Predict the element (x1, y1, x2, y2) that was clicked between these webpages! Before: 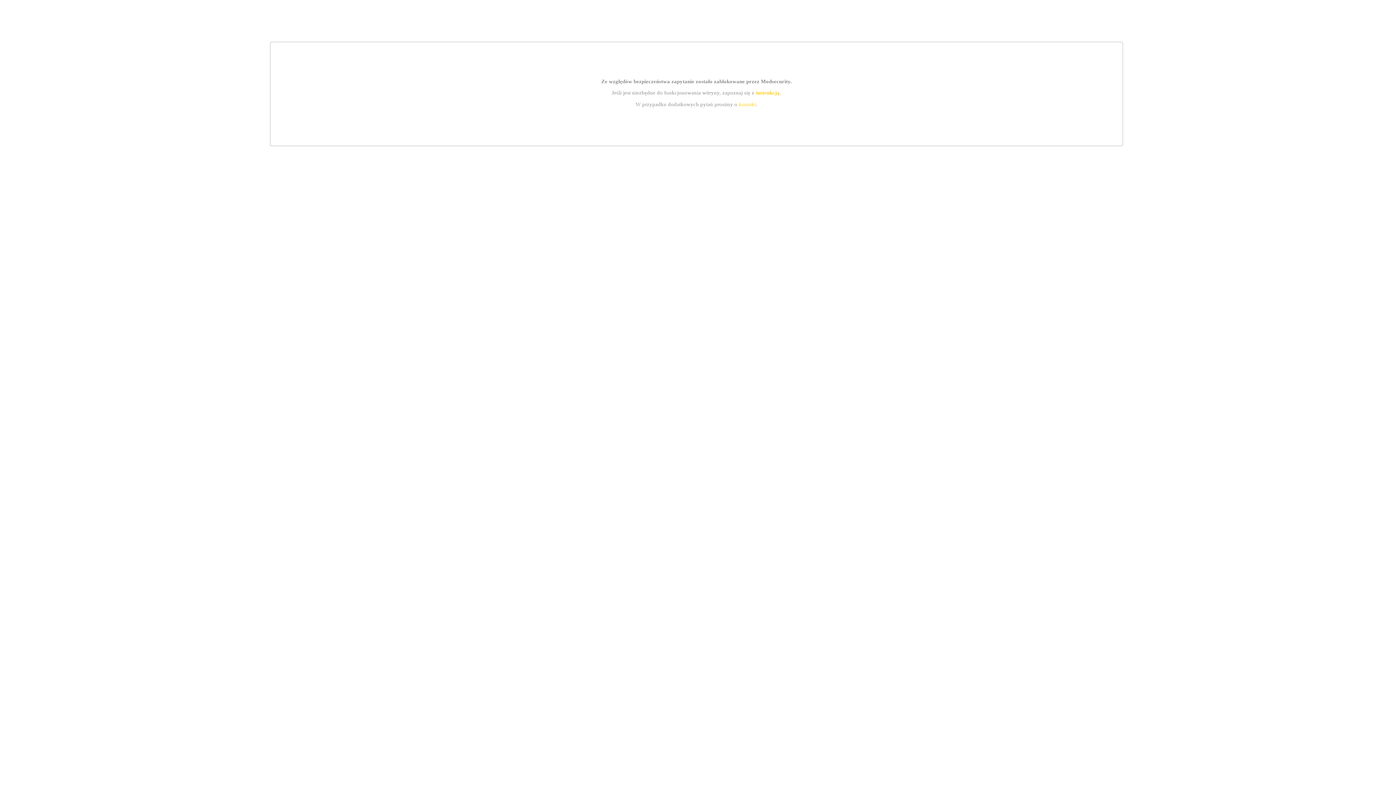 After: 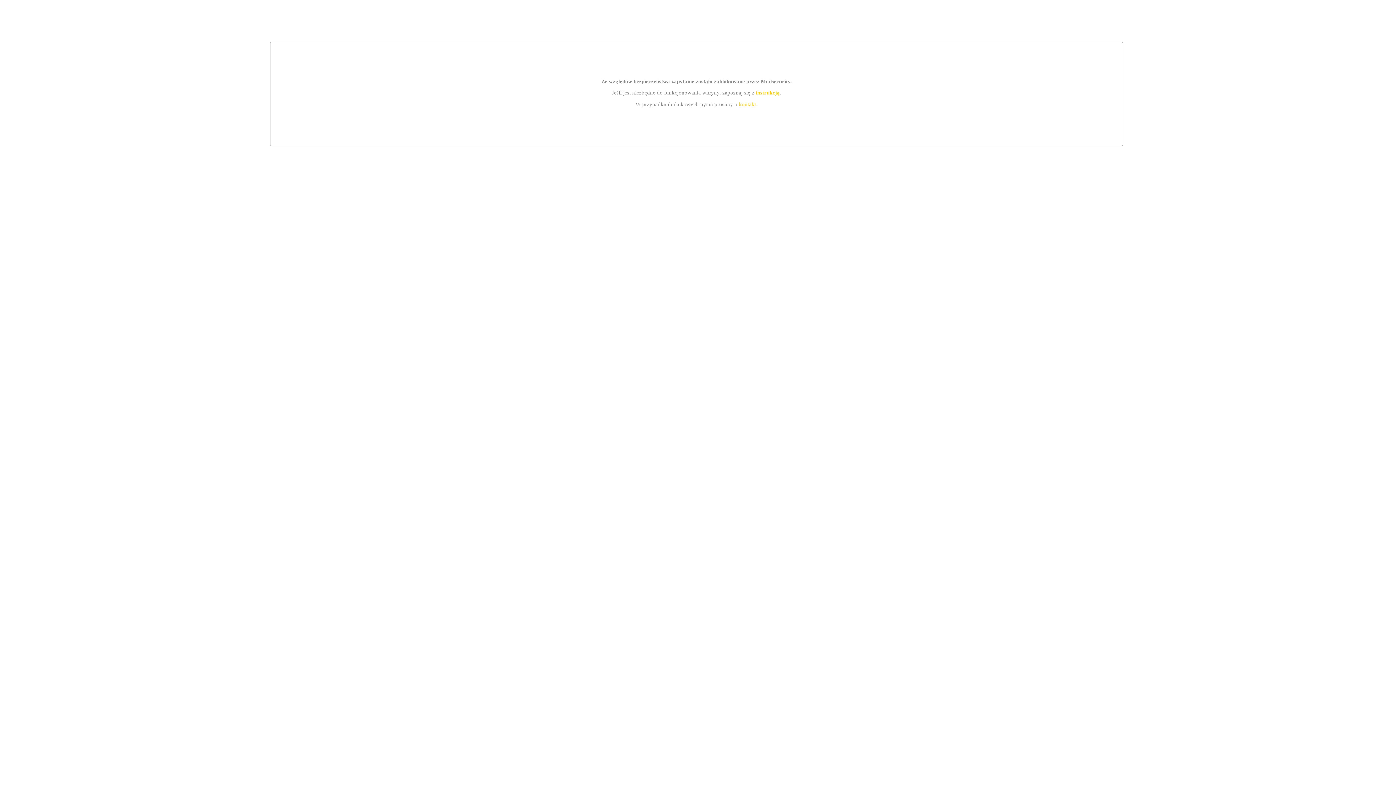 Action: bbox: (755, 89, 779, 95) label: instrukcją